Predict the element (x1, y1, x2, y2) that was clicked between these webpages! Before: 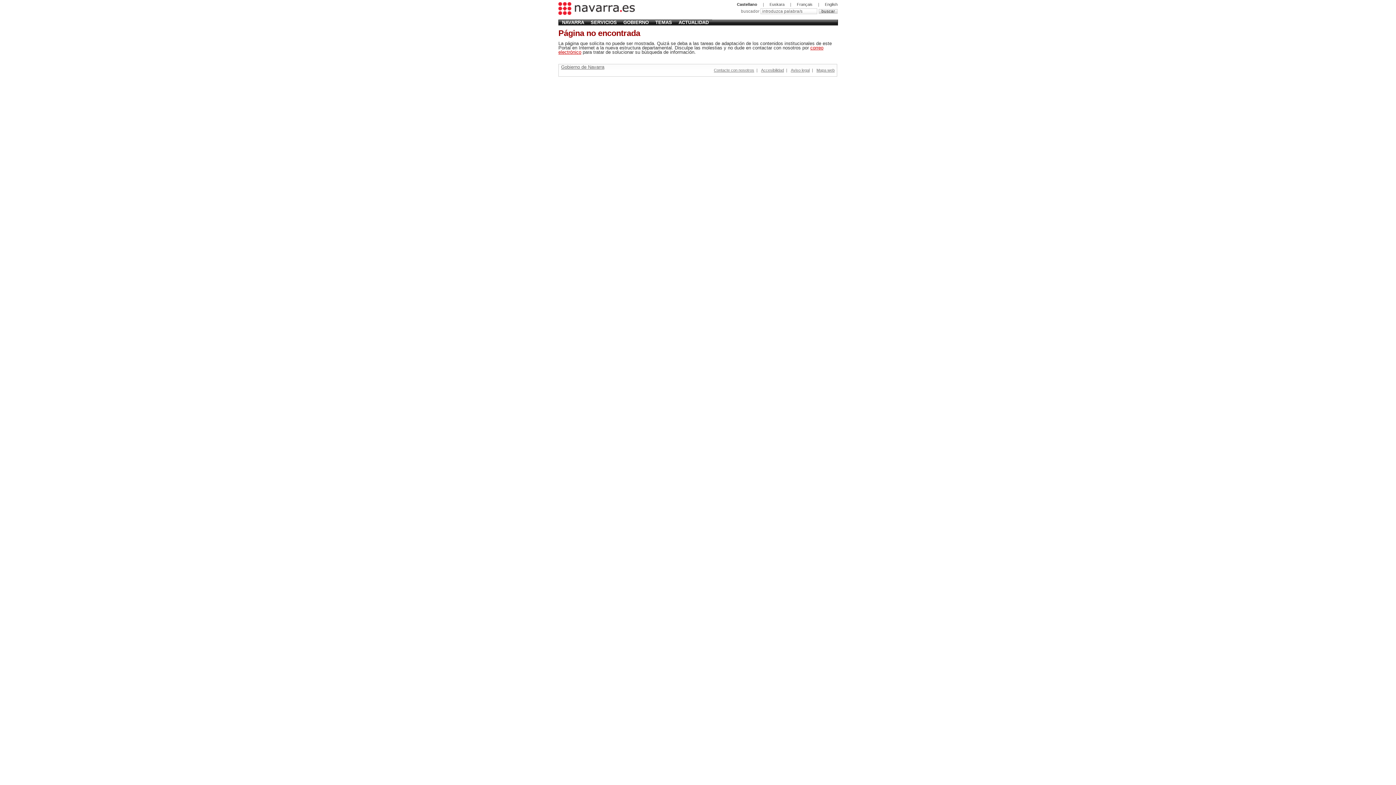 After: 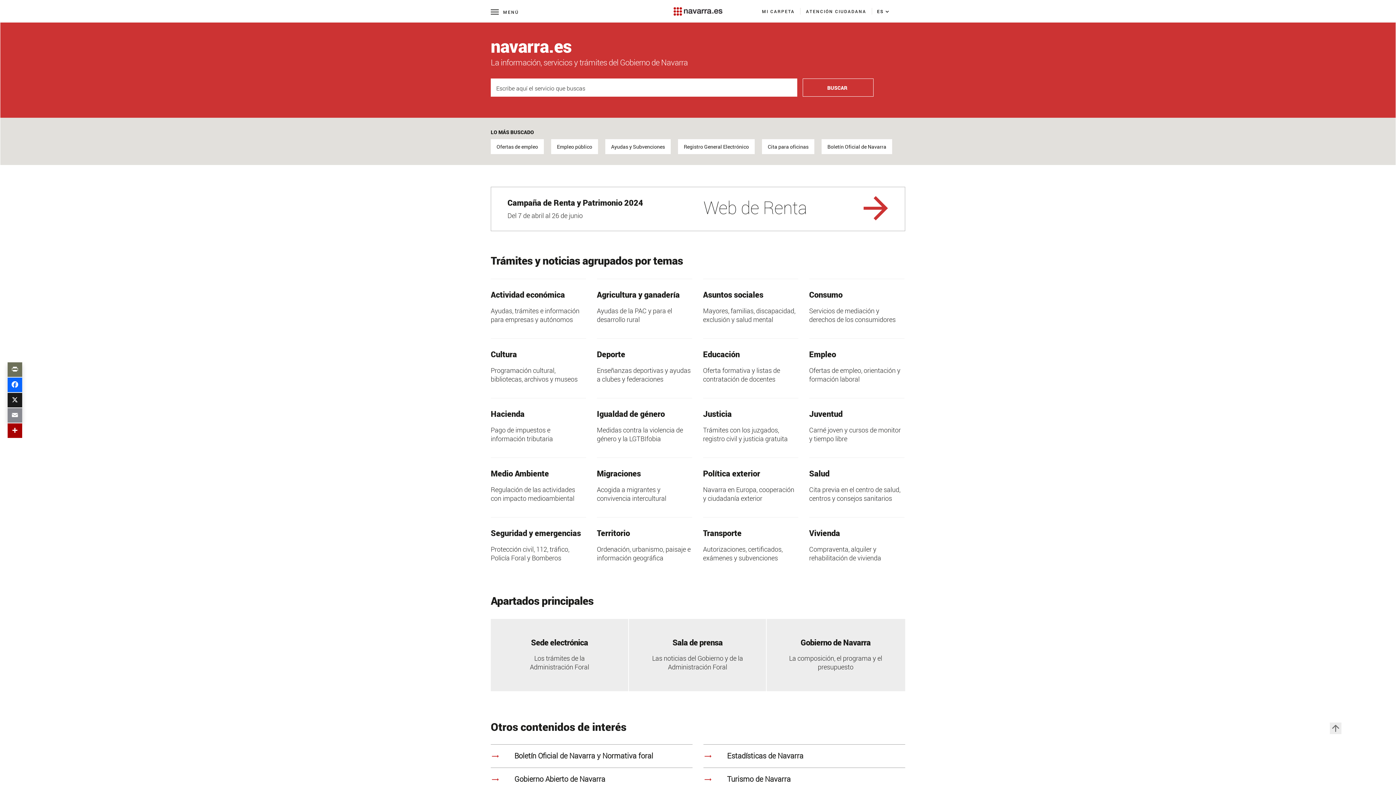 Action: bbox: (558, 2, 634, 15)